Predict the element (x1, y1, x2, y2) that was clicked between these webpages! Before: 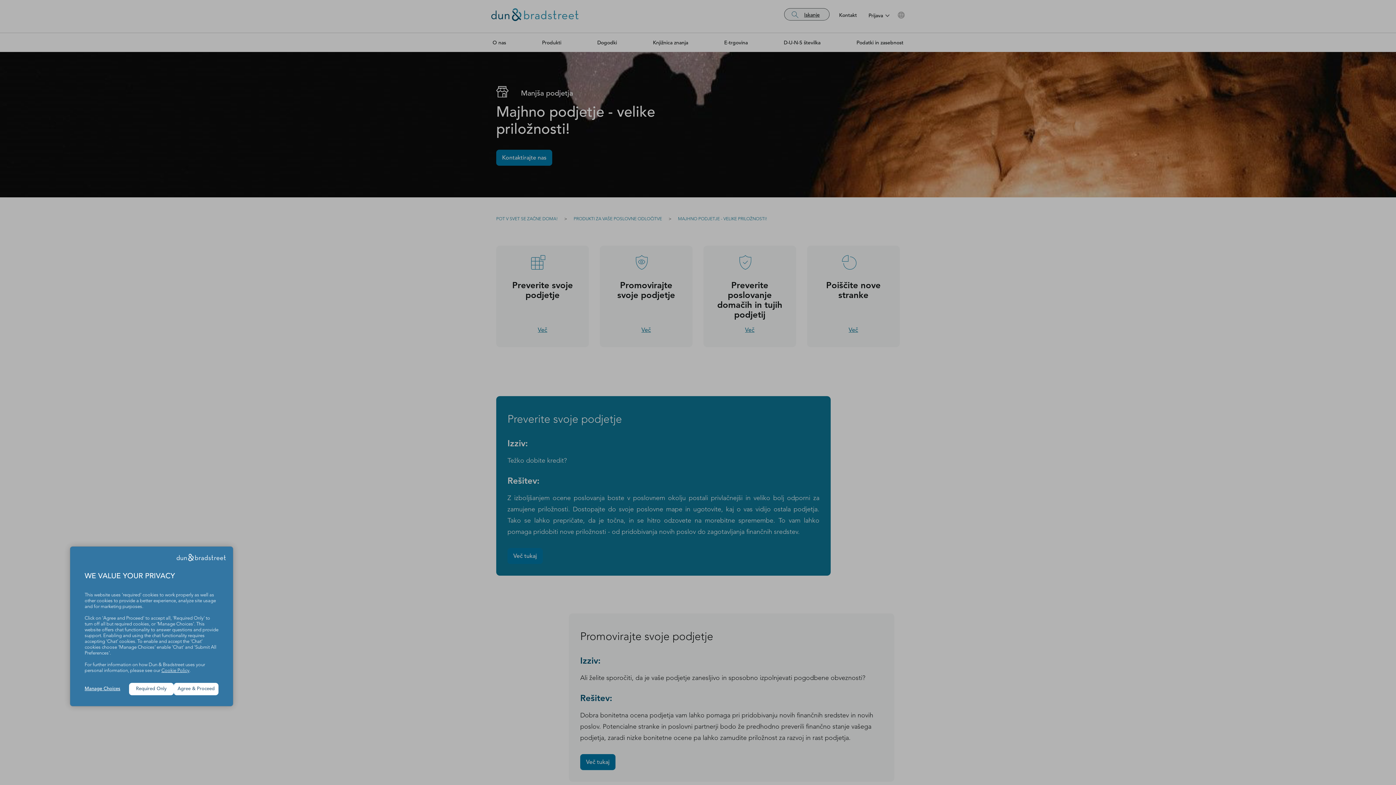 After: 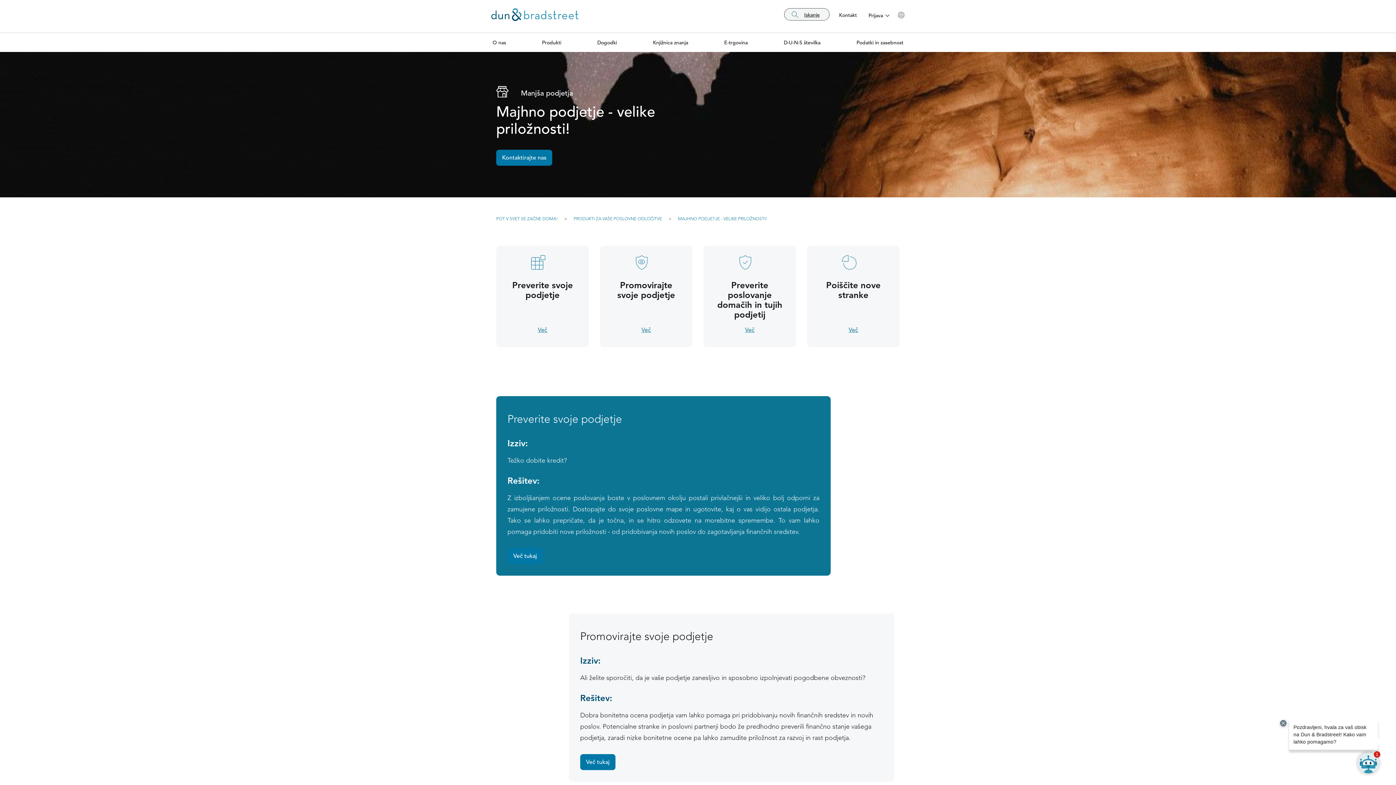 Action: bbox: (173, 683, 218, 695) label: Agree & Proceed